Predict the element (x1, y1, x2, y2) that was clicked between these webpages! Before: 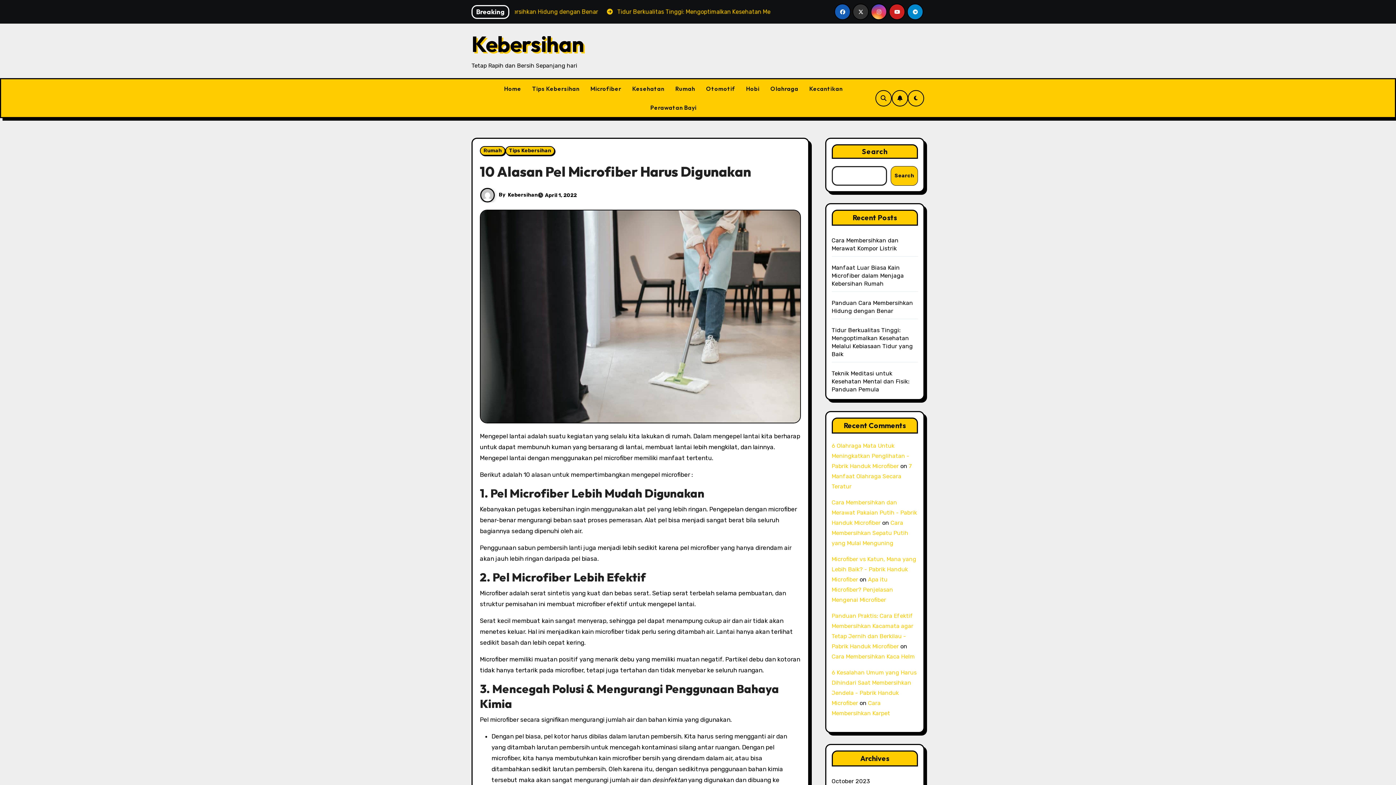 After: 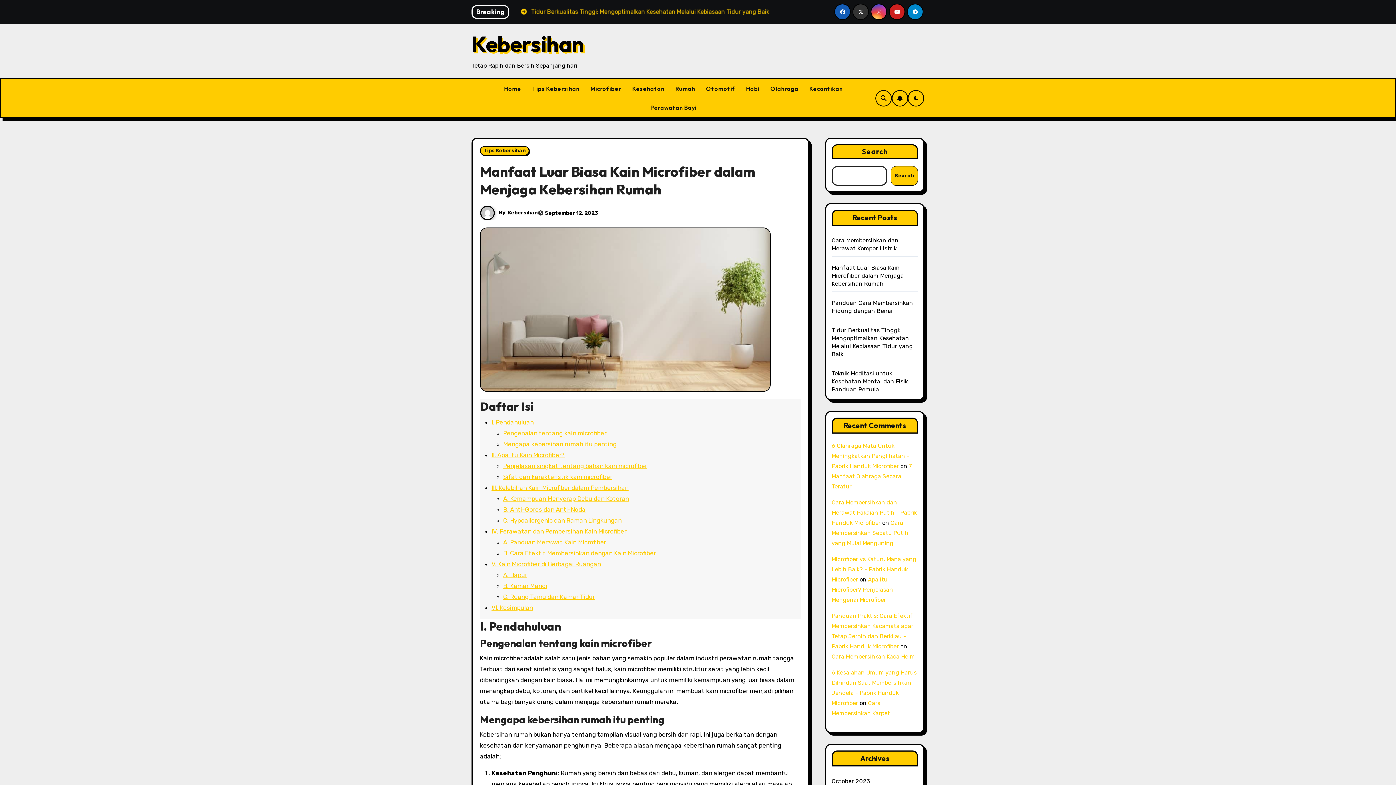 Action: bbox: (831, 264, 904, 287) label: Manfaat Luar Biasa Kain Microfiber dalam Menjaga Kebersihan Rumah